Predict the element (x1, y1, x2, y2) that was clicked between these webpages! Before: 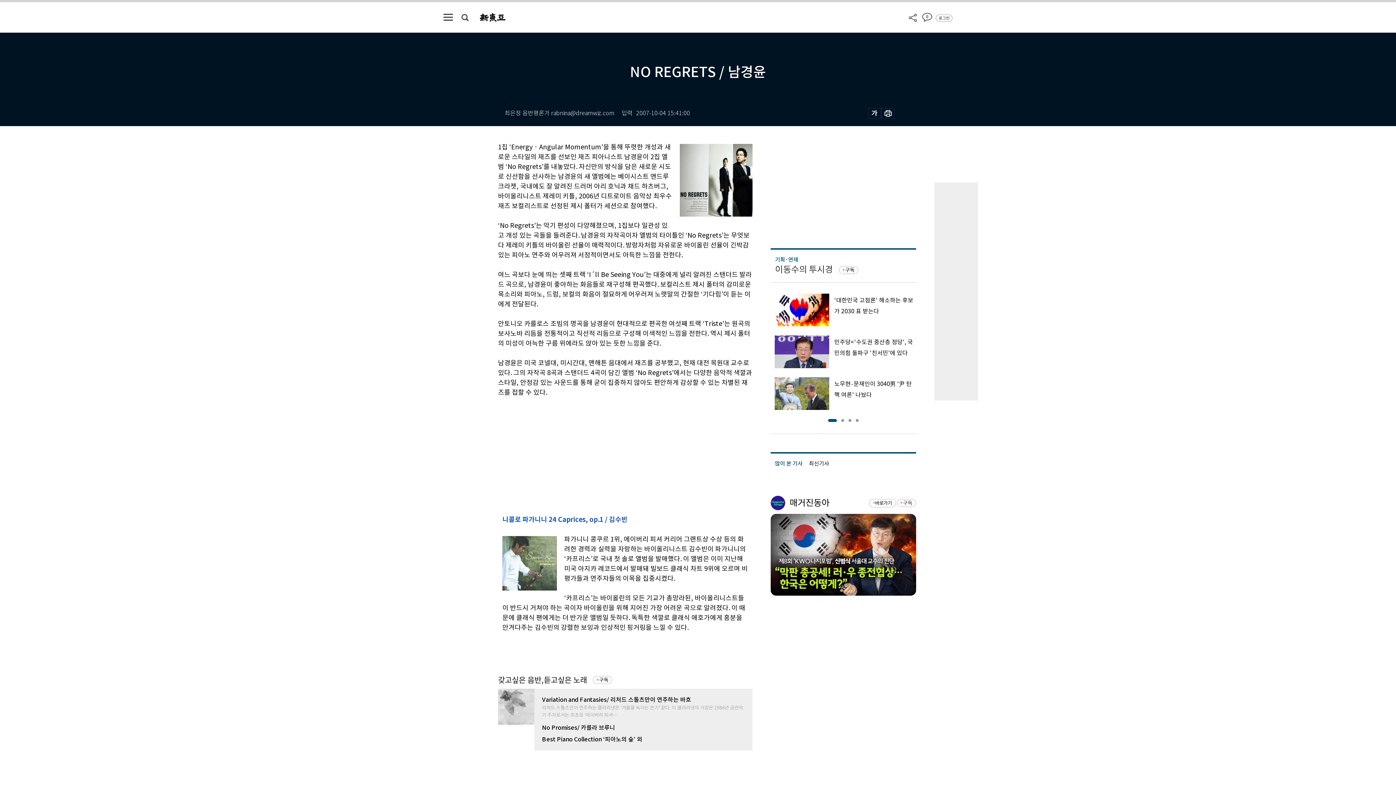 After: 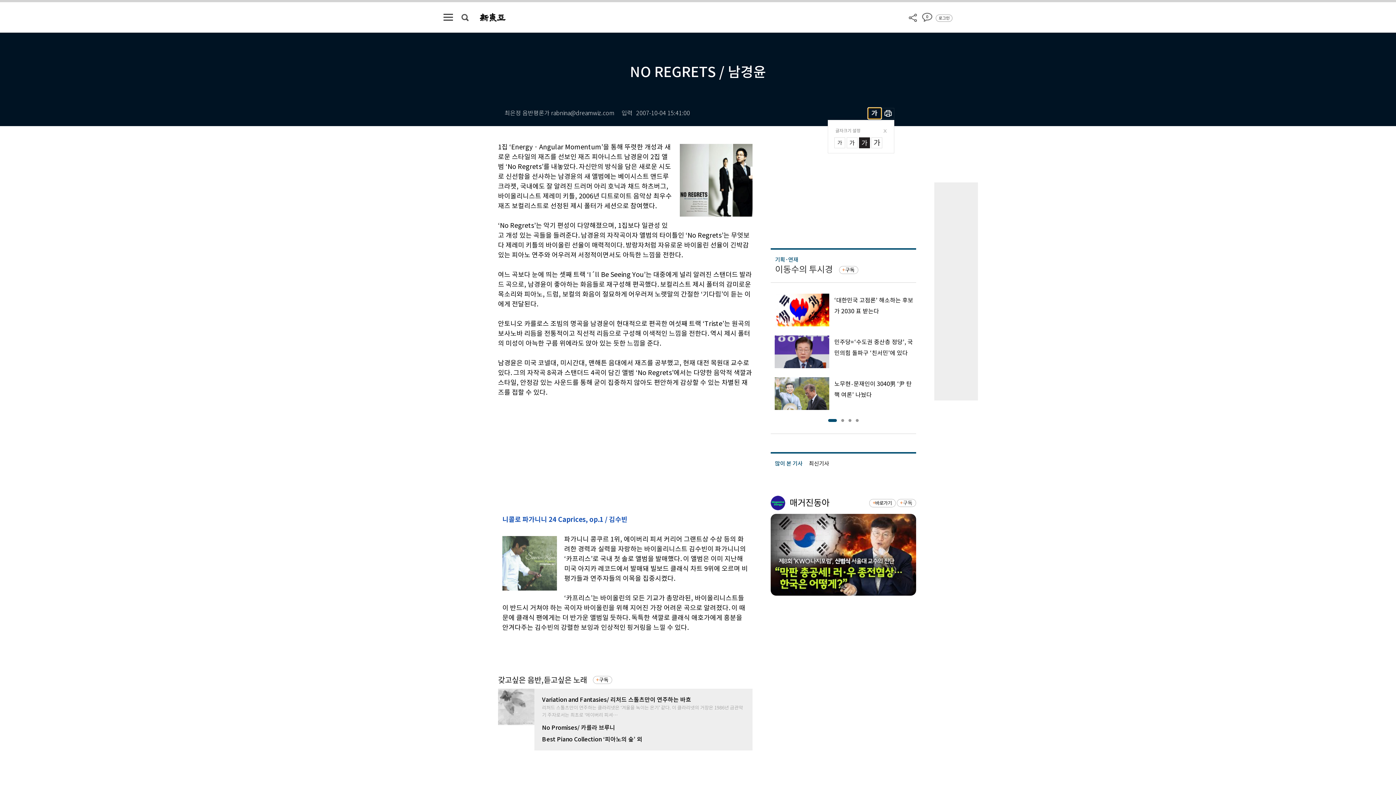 Action: bbox: (868, 108, 881, 118)